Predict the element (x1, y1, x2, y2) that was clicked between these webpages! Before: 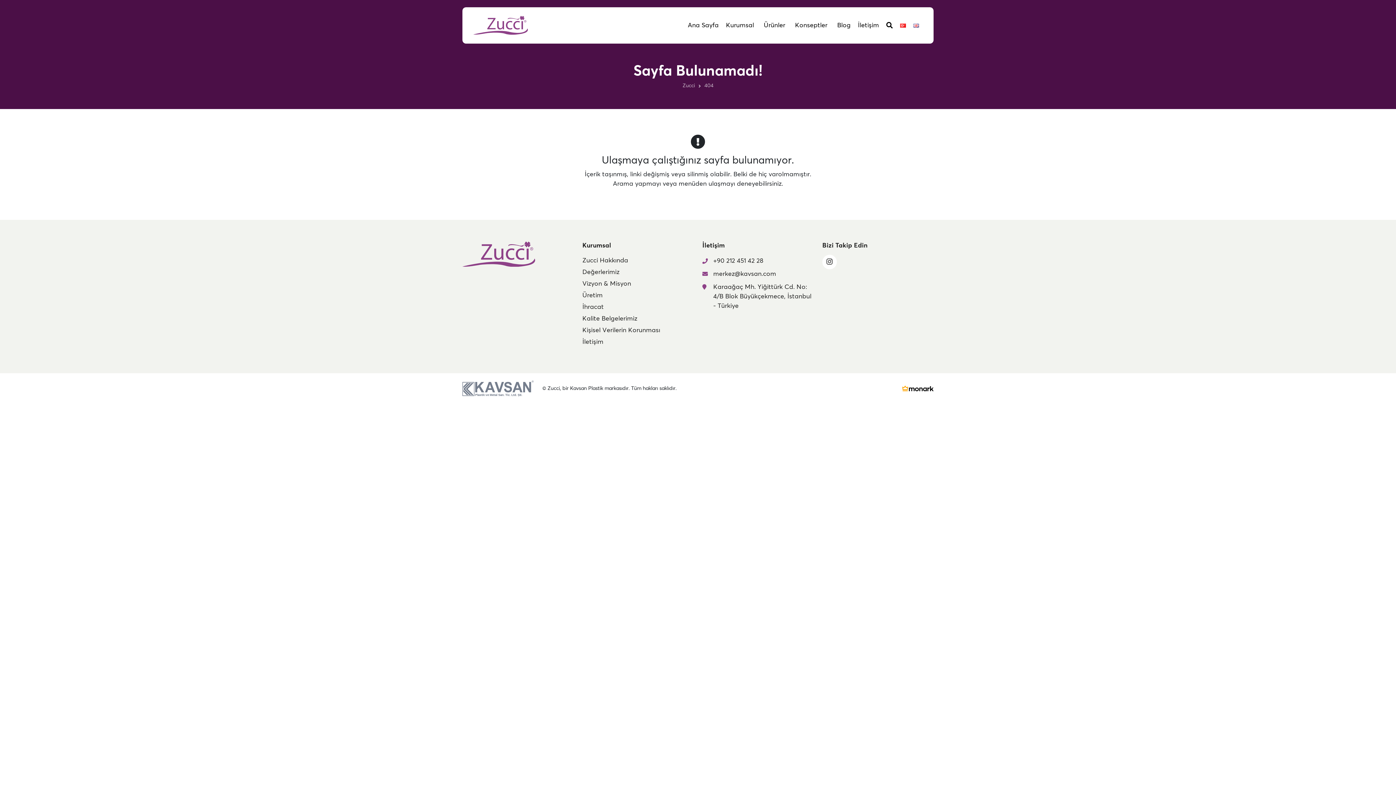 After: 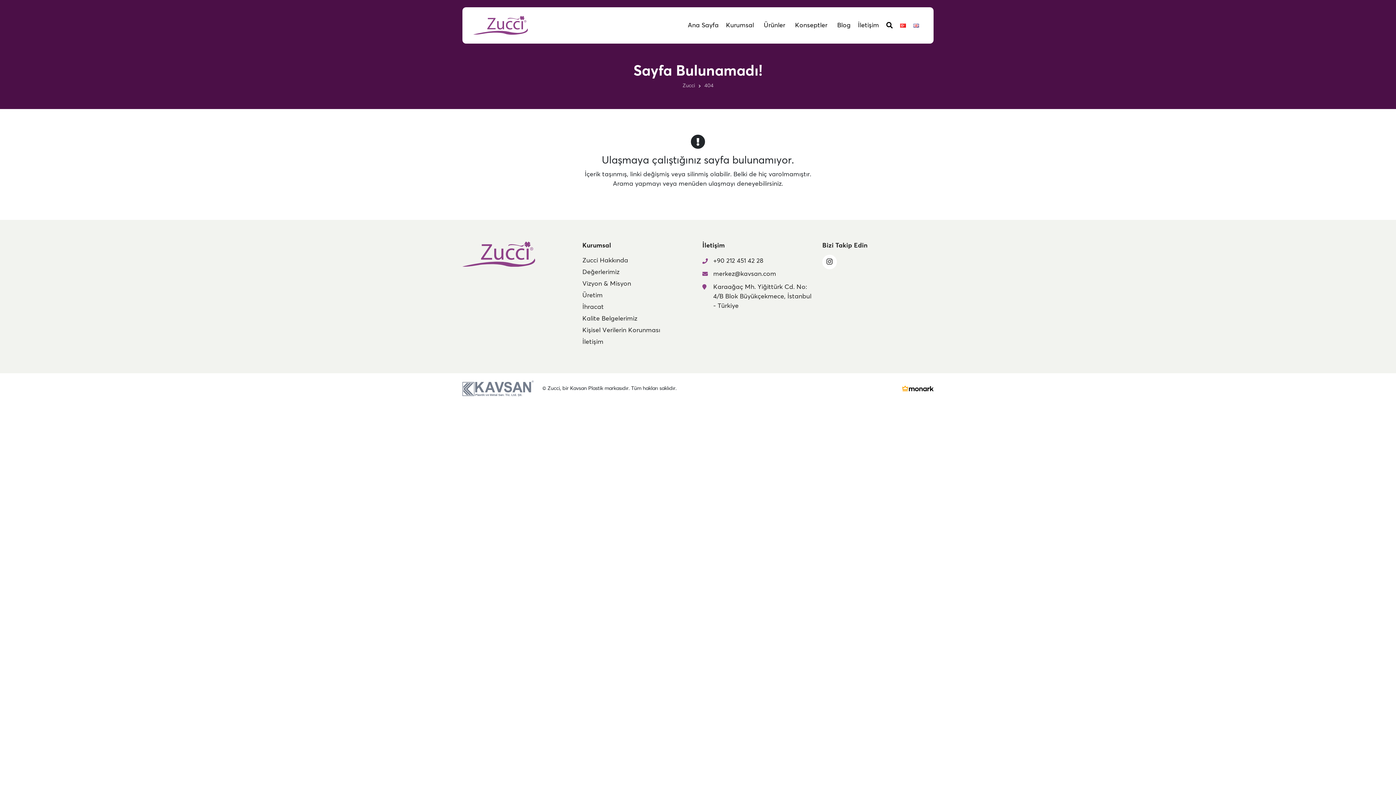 Action: label: Kişisel Verilerin Korunması bbox: (582, 324, 693, 336)